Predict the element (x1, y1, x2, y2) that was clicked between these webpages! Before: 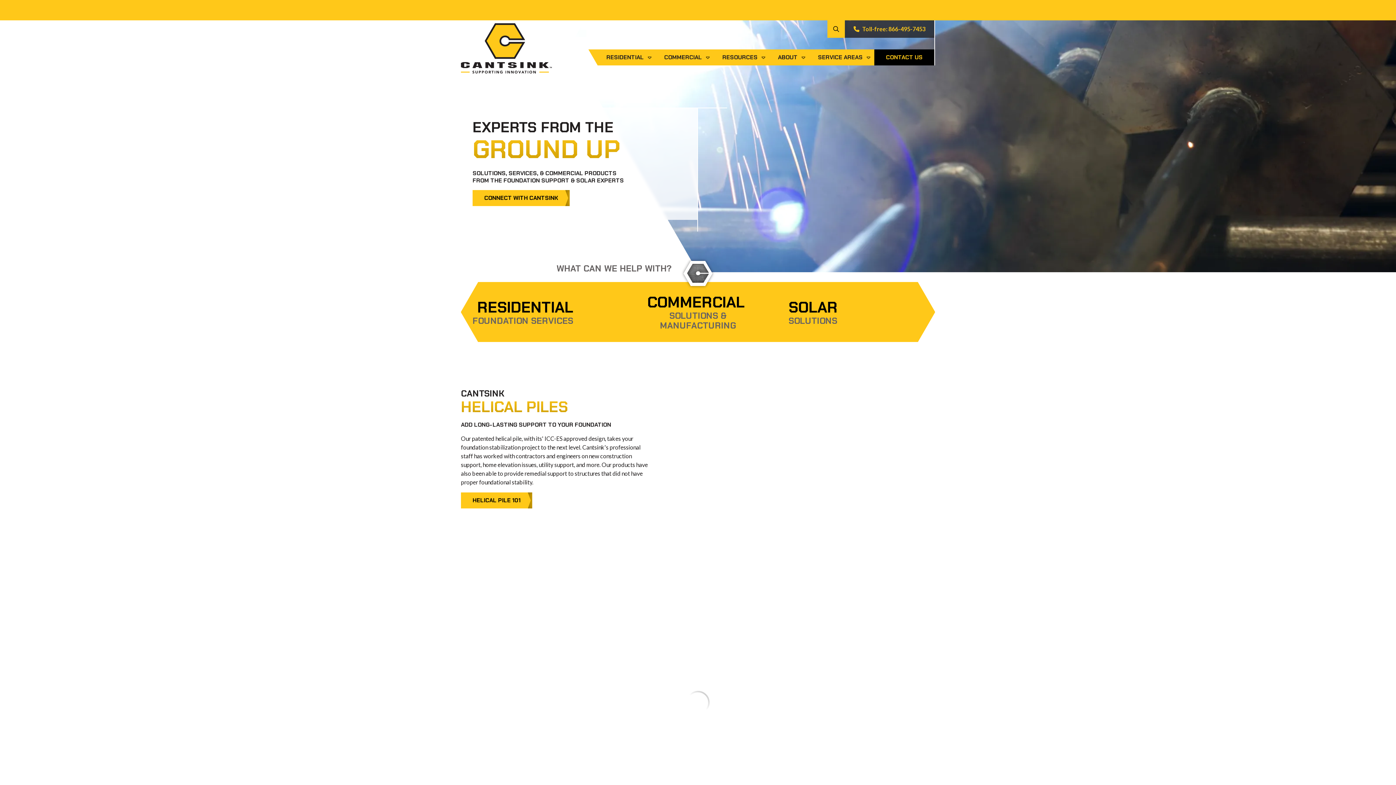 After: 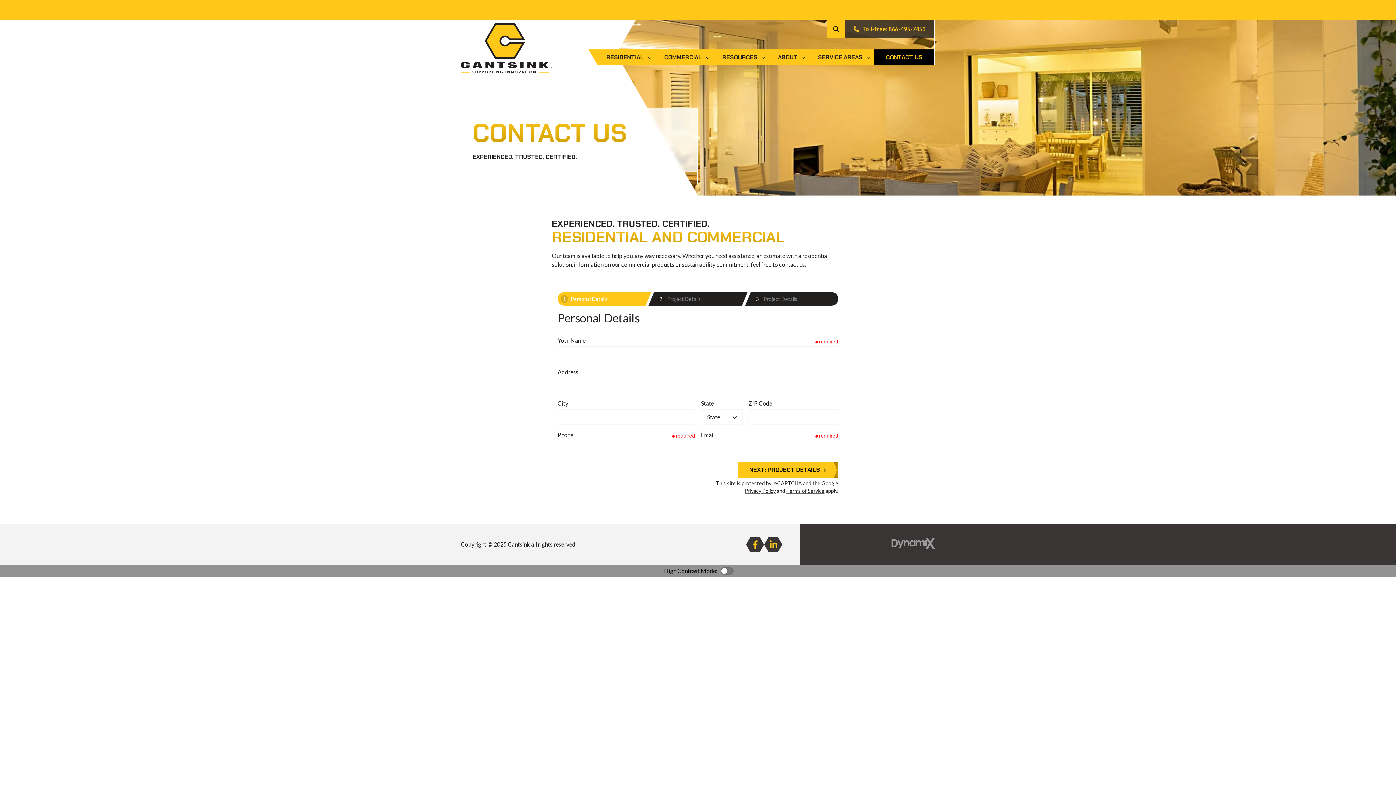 Action: bbox: (472, 190, 569, 206) label: CONNECT WITH CANTSINK